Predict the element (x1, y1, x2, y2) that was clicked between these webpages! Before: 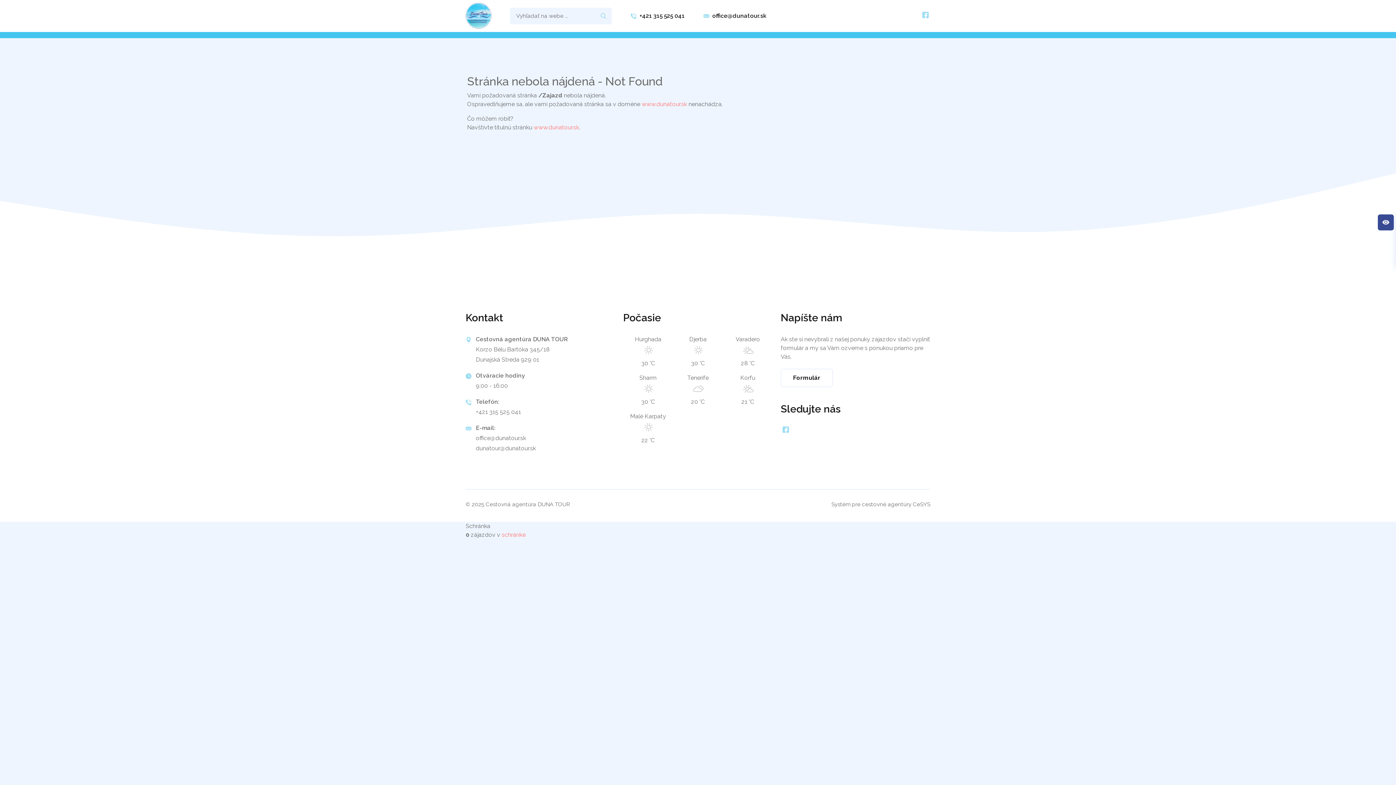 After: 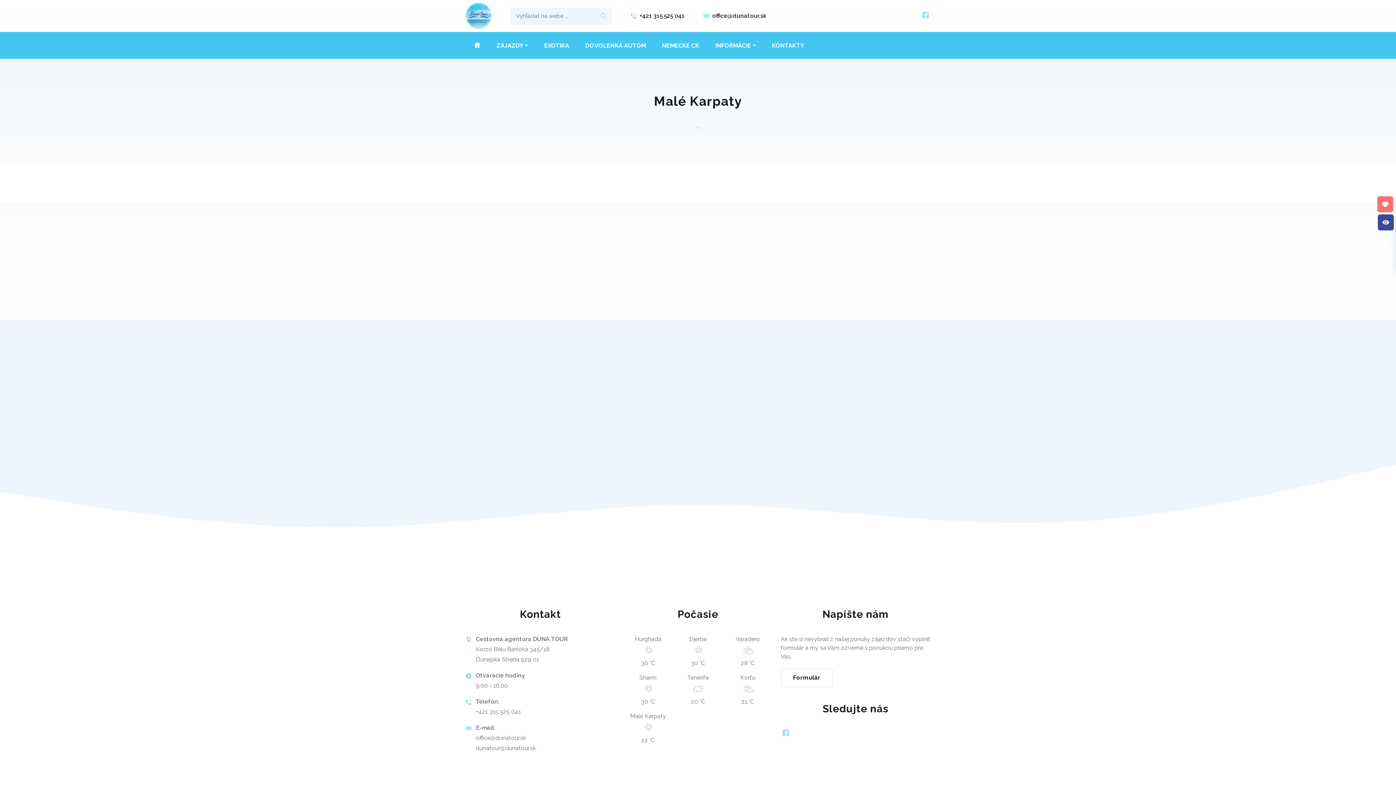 Action: bbox: (630, 413, 666, 419) label: Malé Karpaty